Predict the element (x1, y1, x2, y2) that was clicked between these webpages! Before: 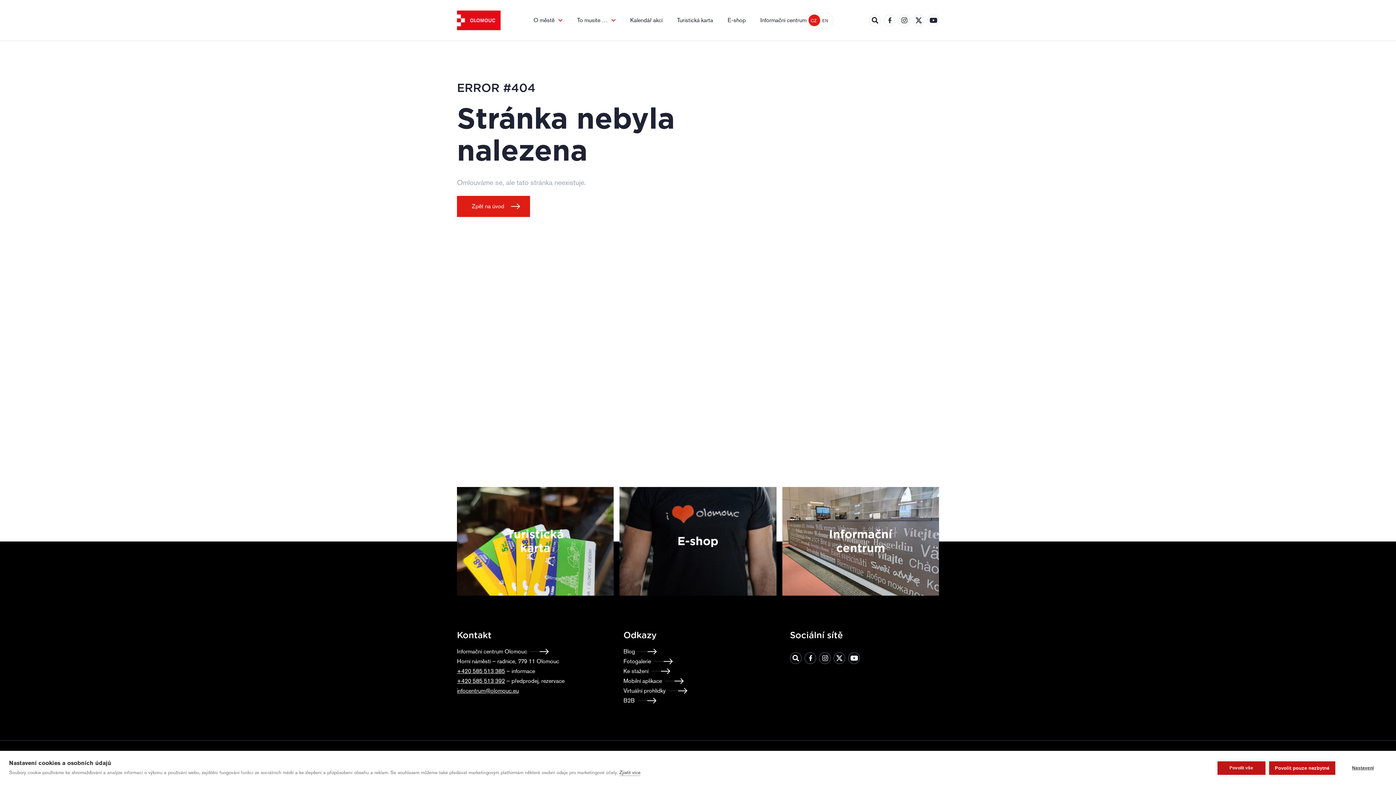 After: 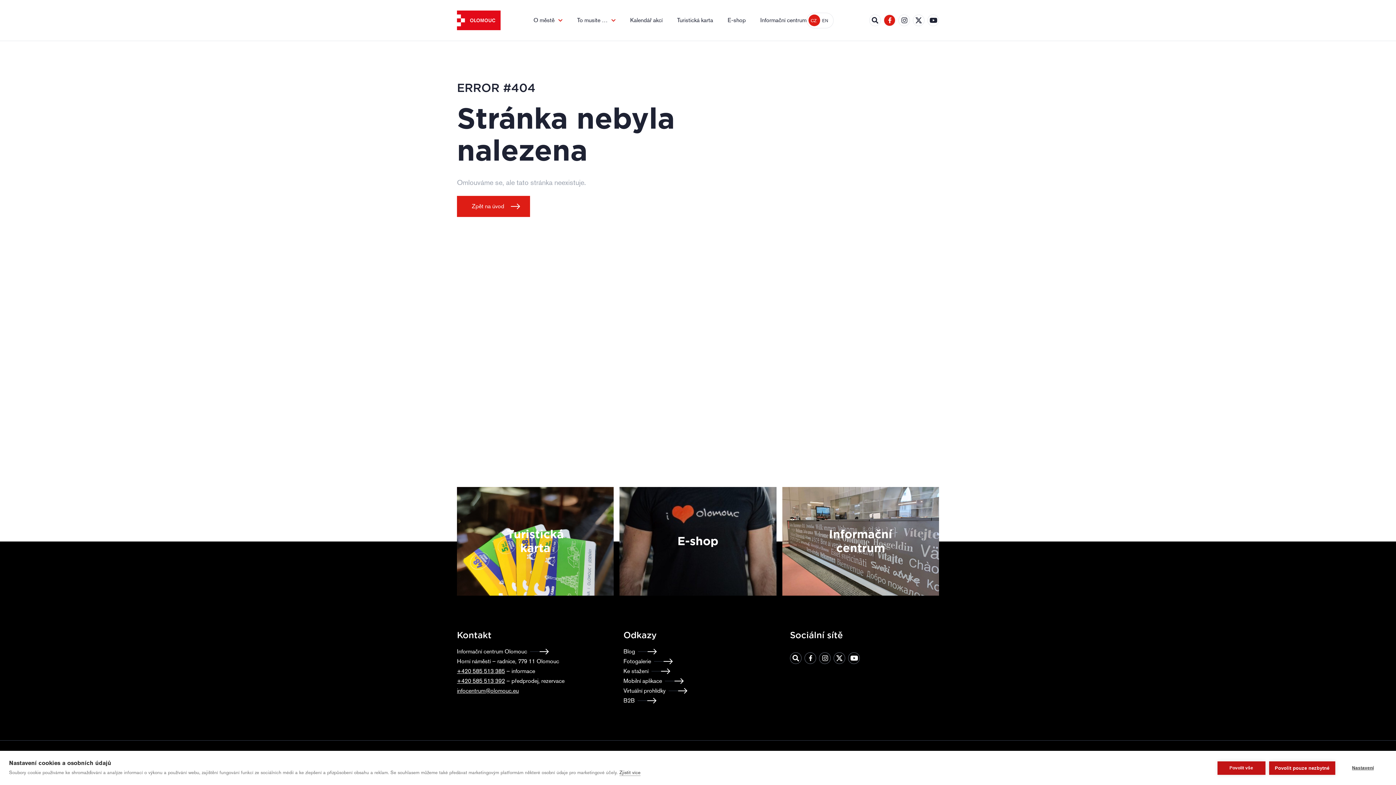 Action: bbox: (884, 14, 895, 26)